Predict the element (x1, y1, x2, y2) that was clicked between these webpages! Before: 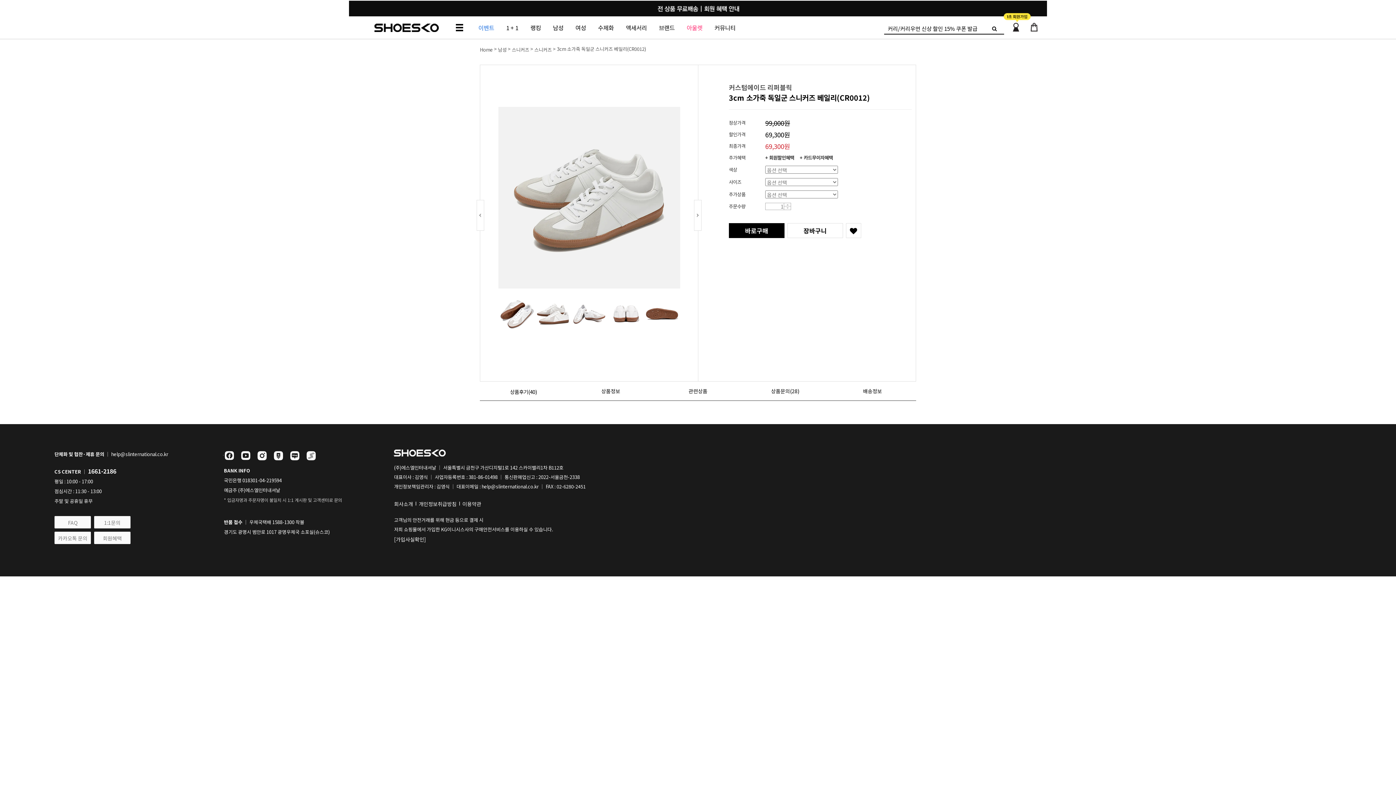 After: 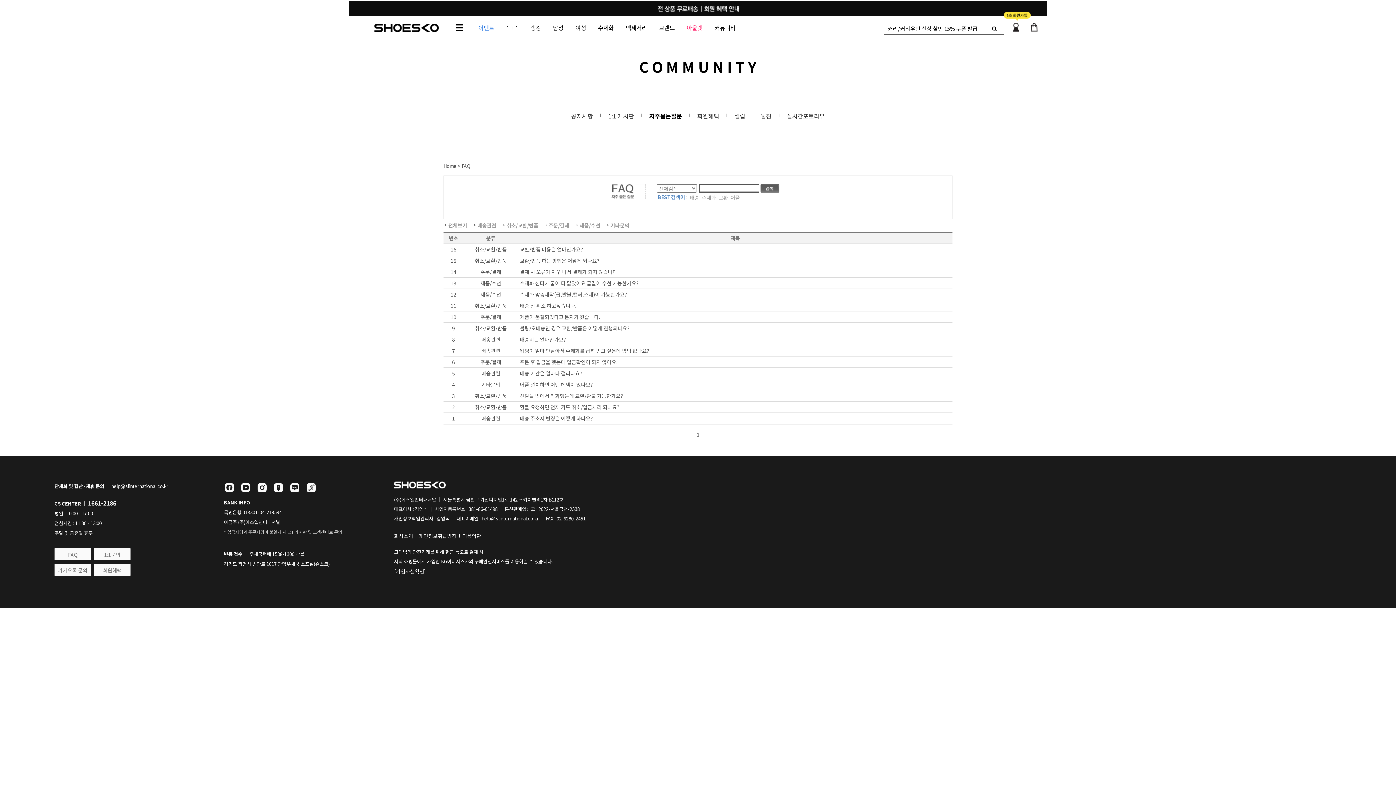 Action: label: FAQ bbox: (68, 519, 77, 526)